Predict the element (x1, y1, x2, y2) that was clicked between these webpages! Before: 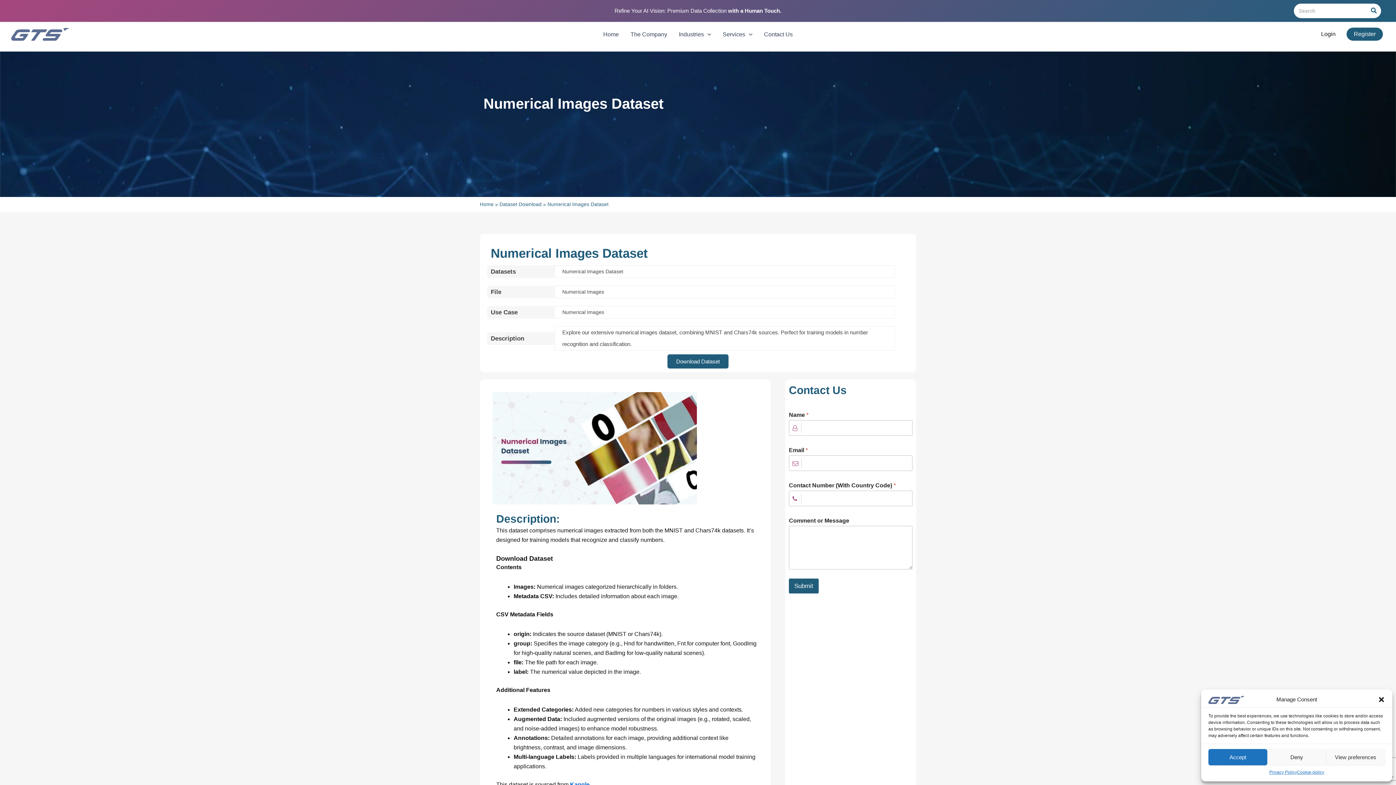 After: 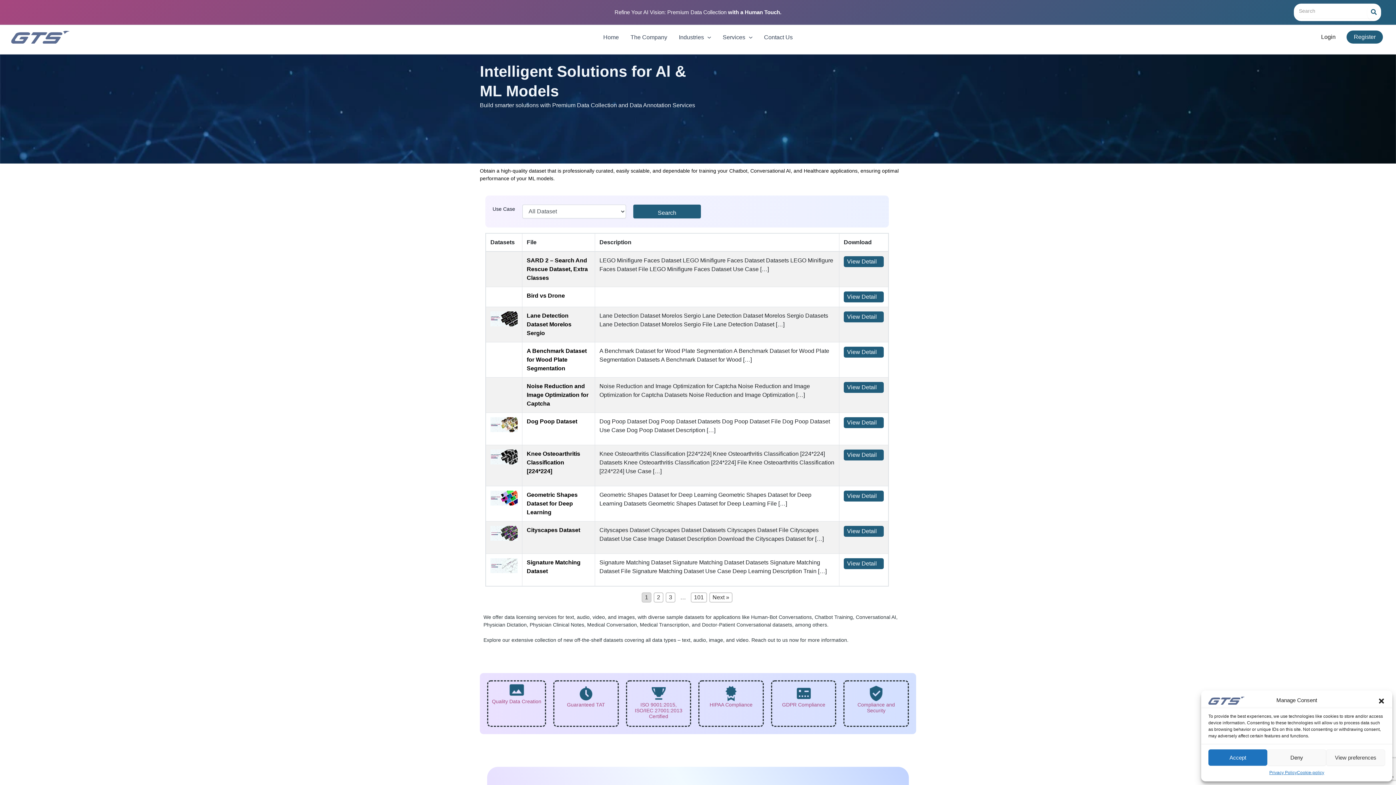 Action: label: Dataset Download bbox: (499, 201, 541, 207)